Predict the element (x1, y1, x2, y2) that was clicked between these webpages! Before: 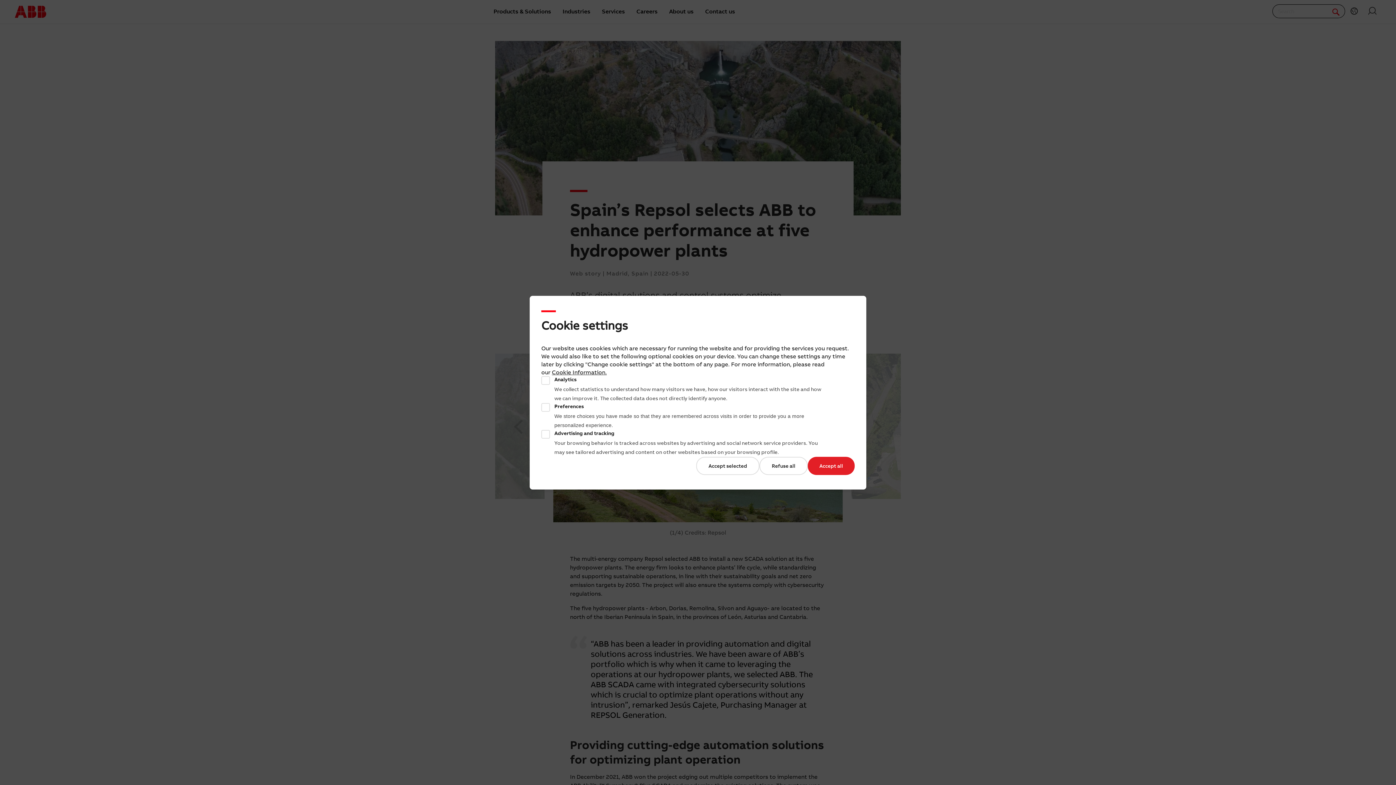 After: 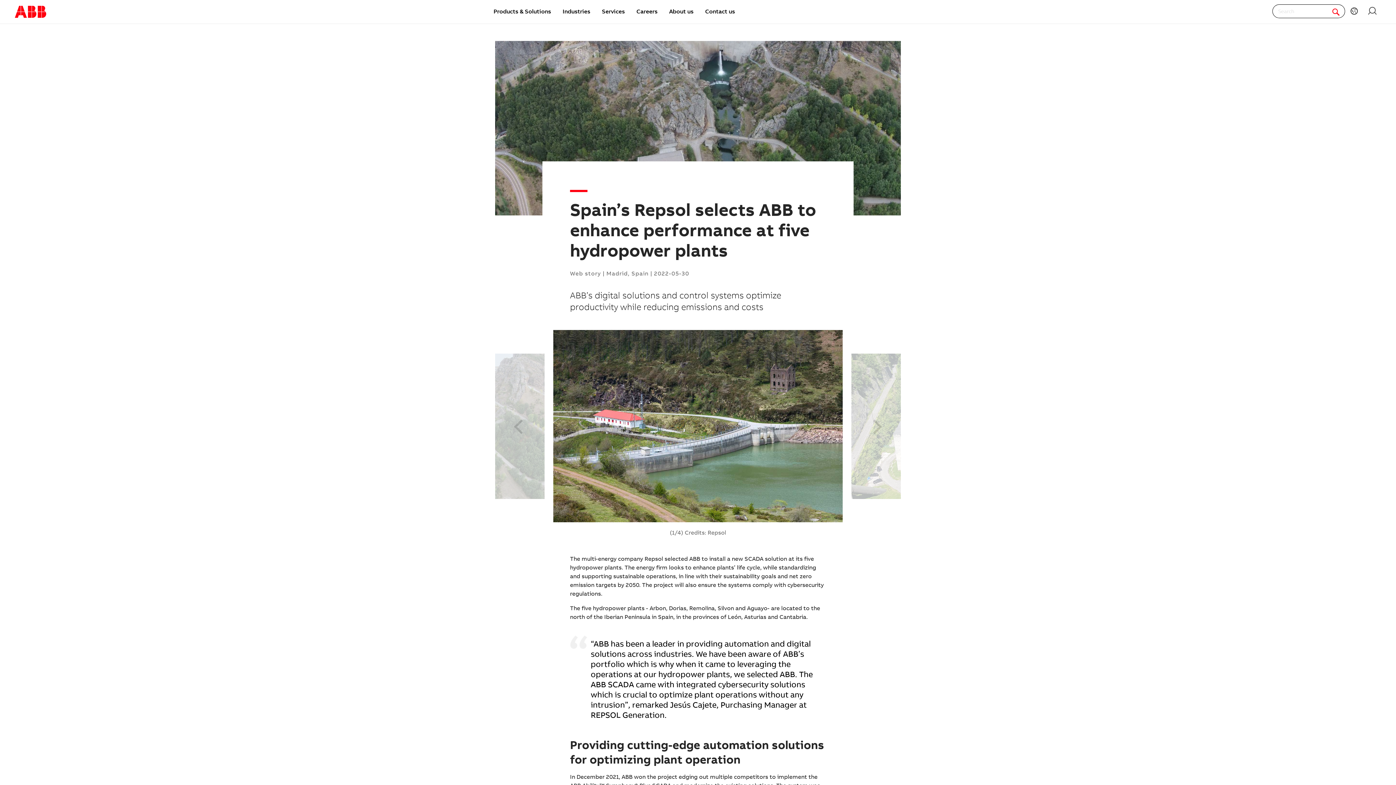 Action: bbox: (759, 456, 808, 475) label: Refuse all